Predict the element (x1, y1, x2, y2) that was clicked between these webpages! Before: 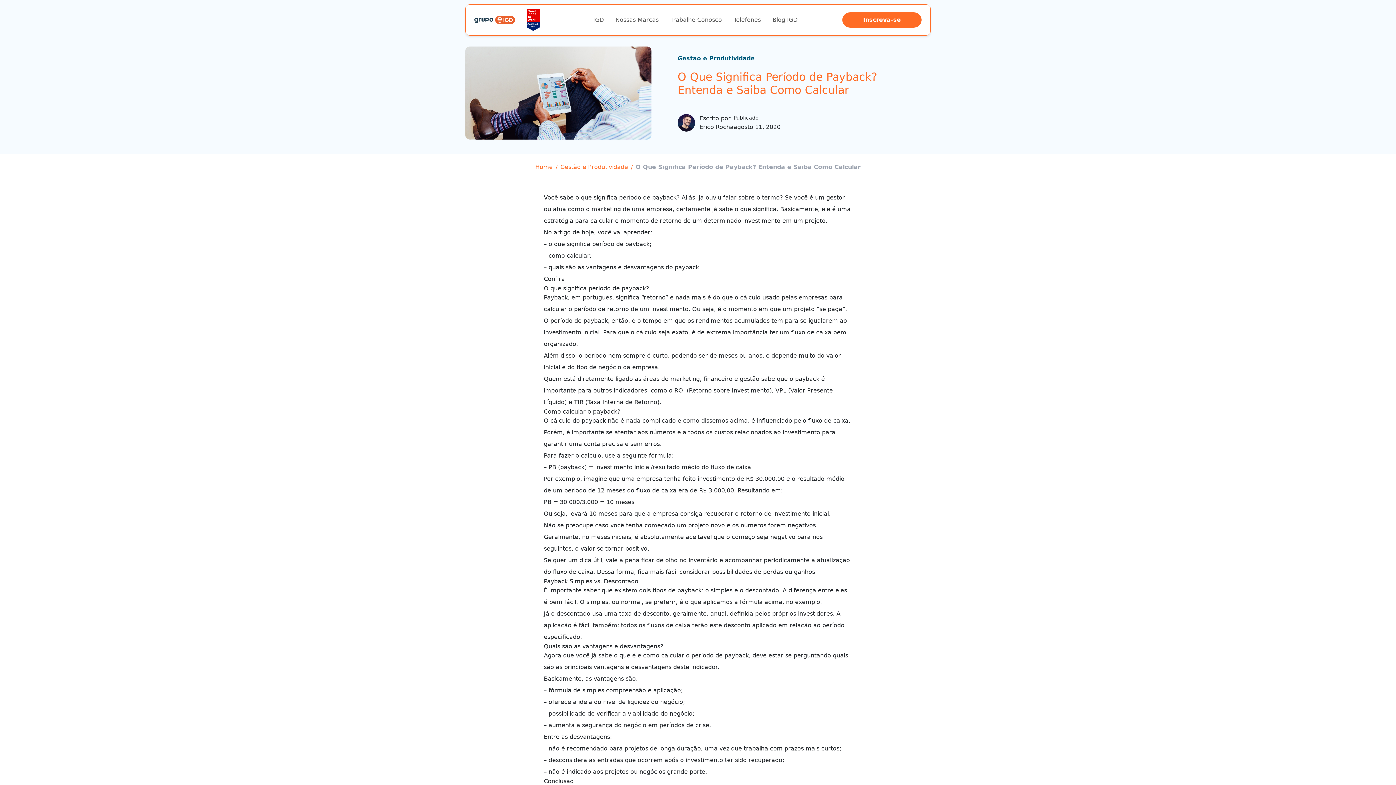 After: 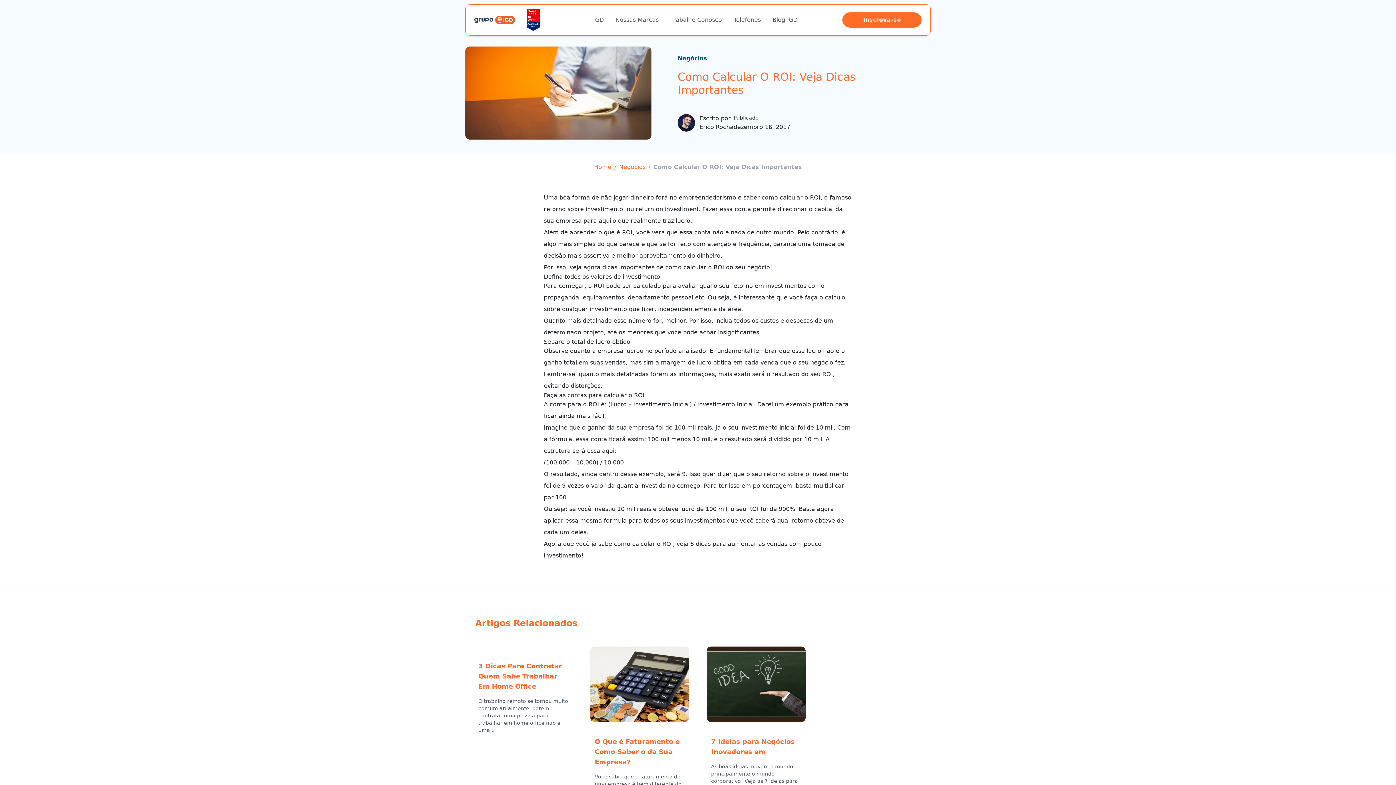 Action: label: ROI bbox: (674, 387, 685, 394)